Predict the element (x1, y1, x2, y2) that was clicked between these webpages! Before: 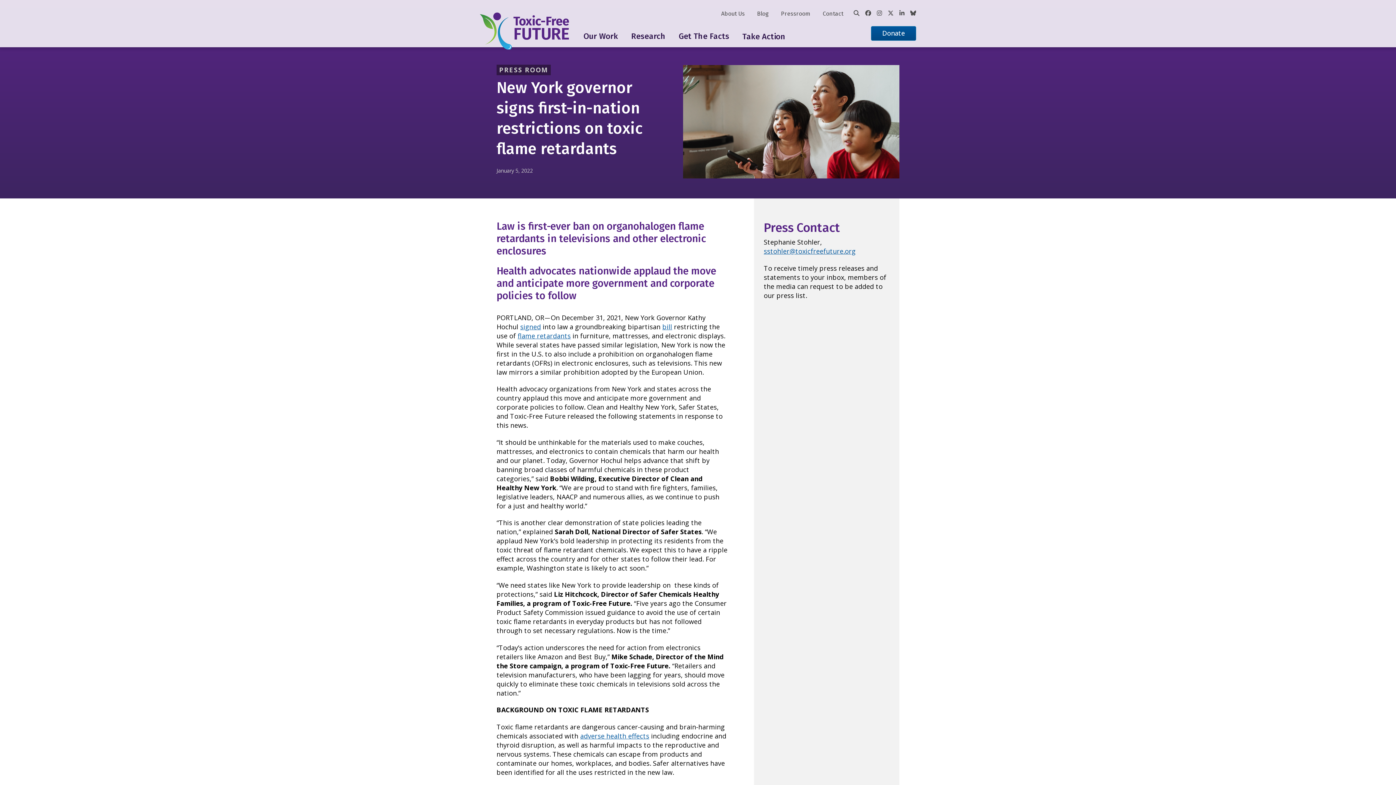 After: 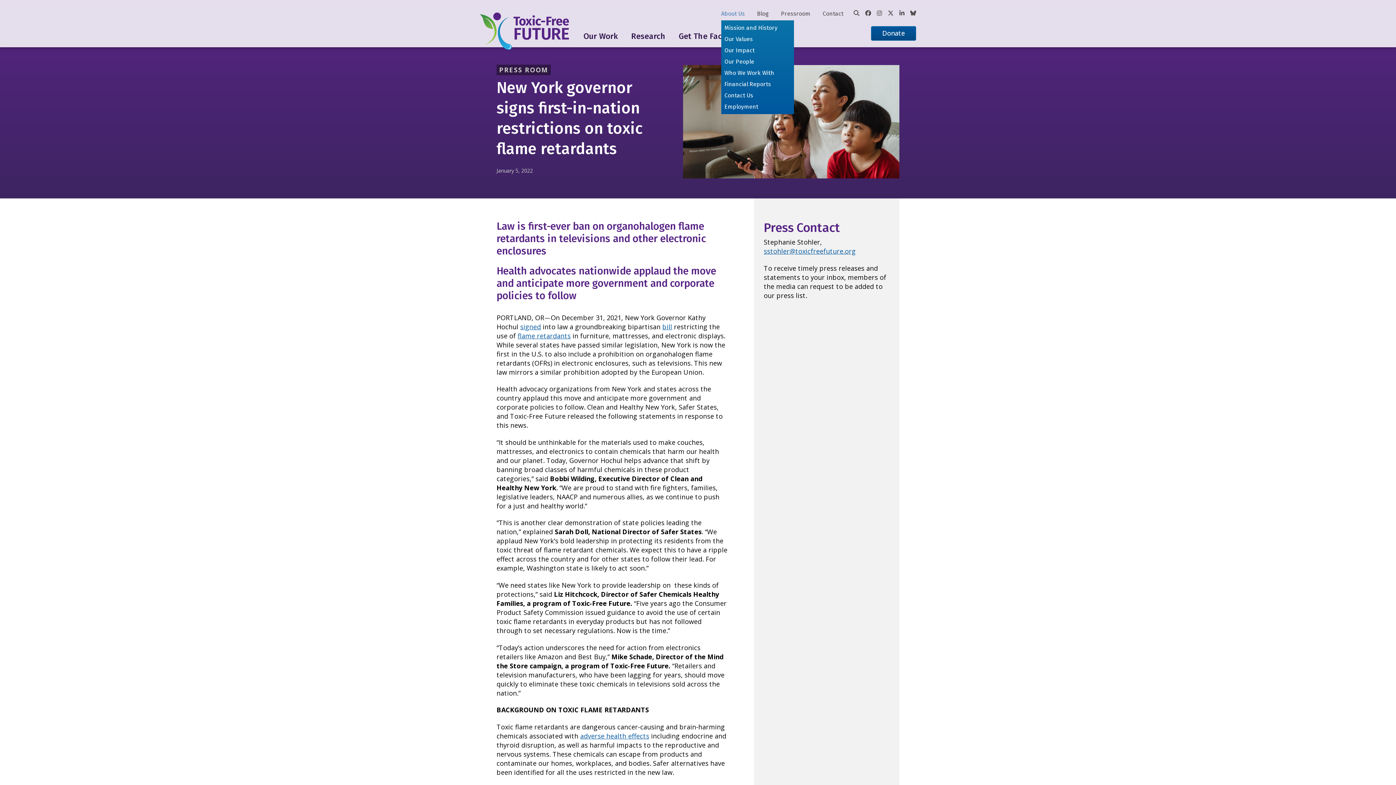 Action: label: About Us bbox: (721, 9, 745, 17)